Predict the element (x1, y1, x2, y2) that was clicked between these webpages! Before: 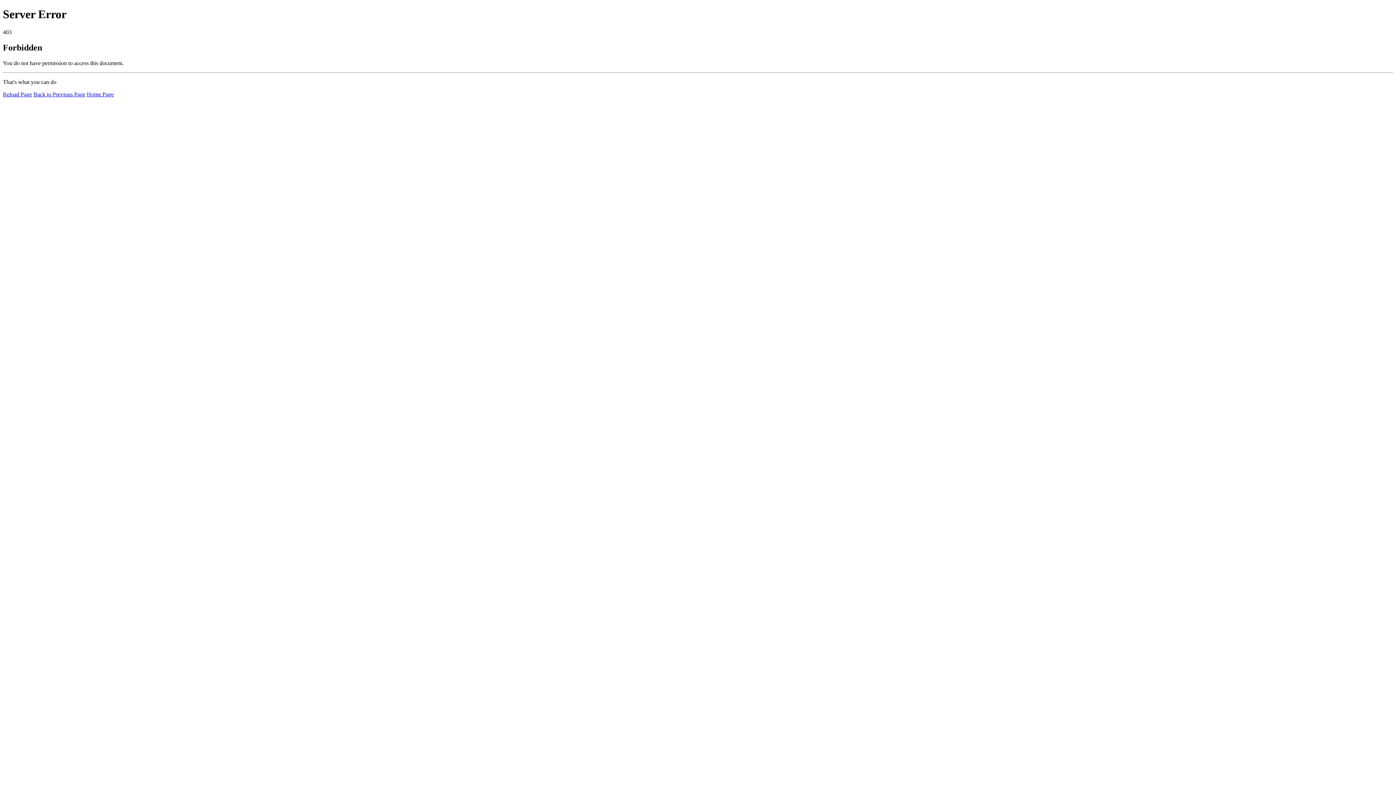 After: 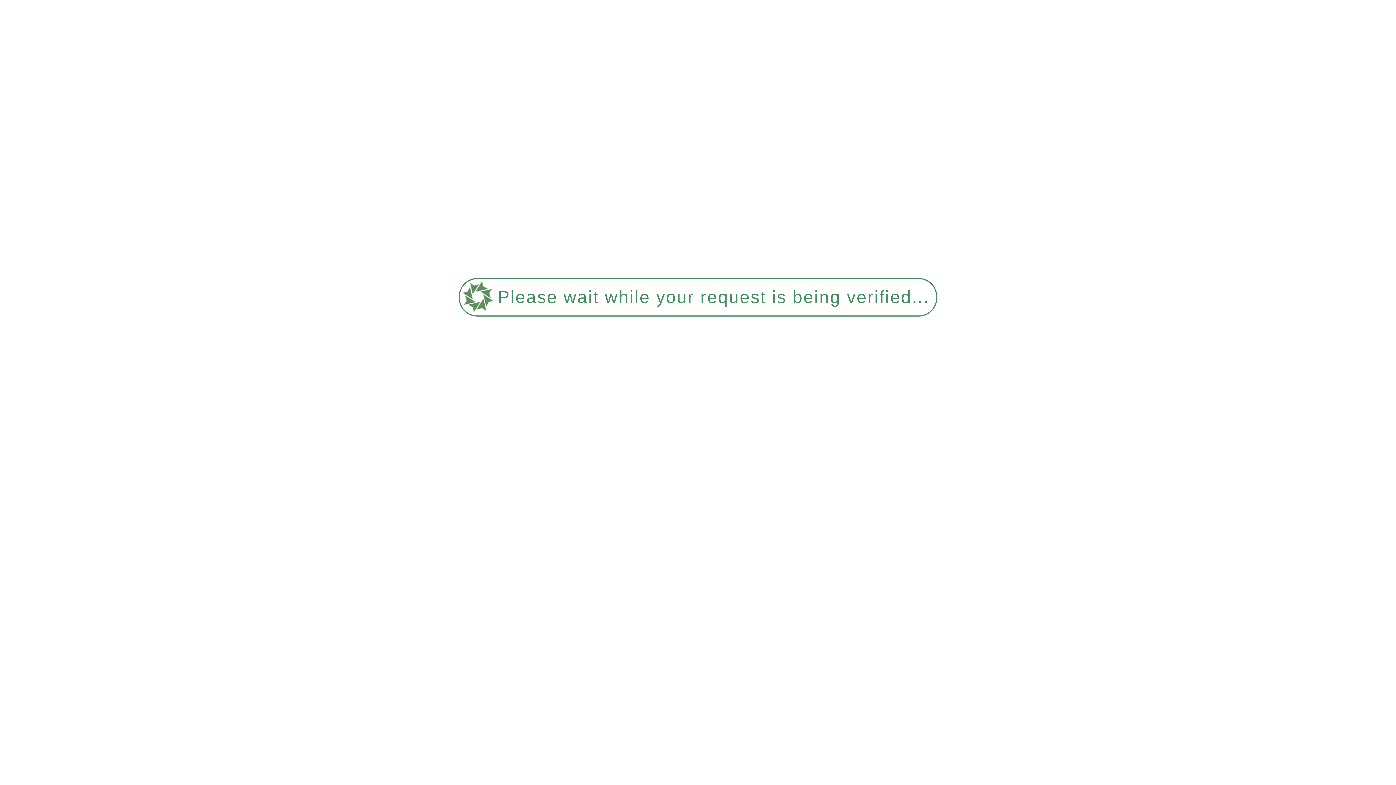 Action: label: Home Page bbox: (86, 91, 113, 97)